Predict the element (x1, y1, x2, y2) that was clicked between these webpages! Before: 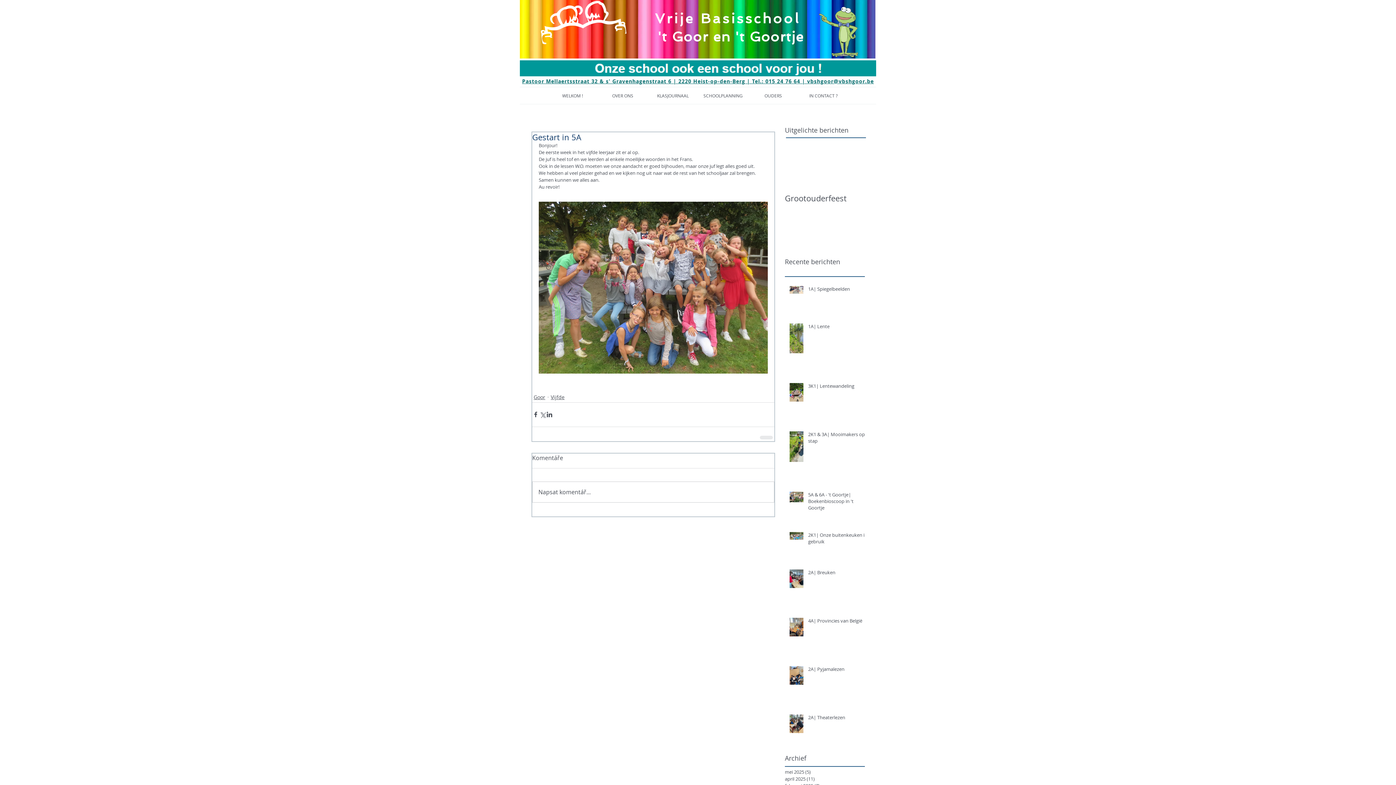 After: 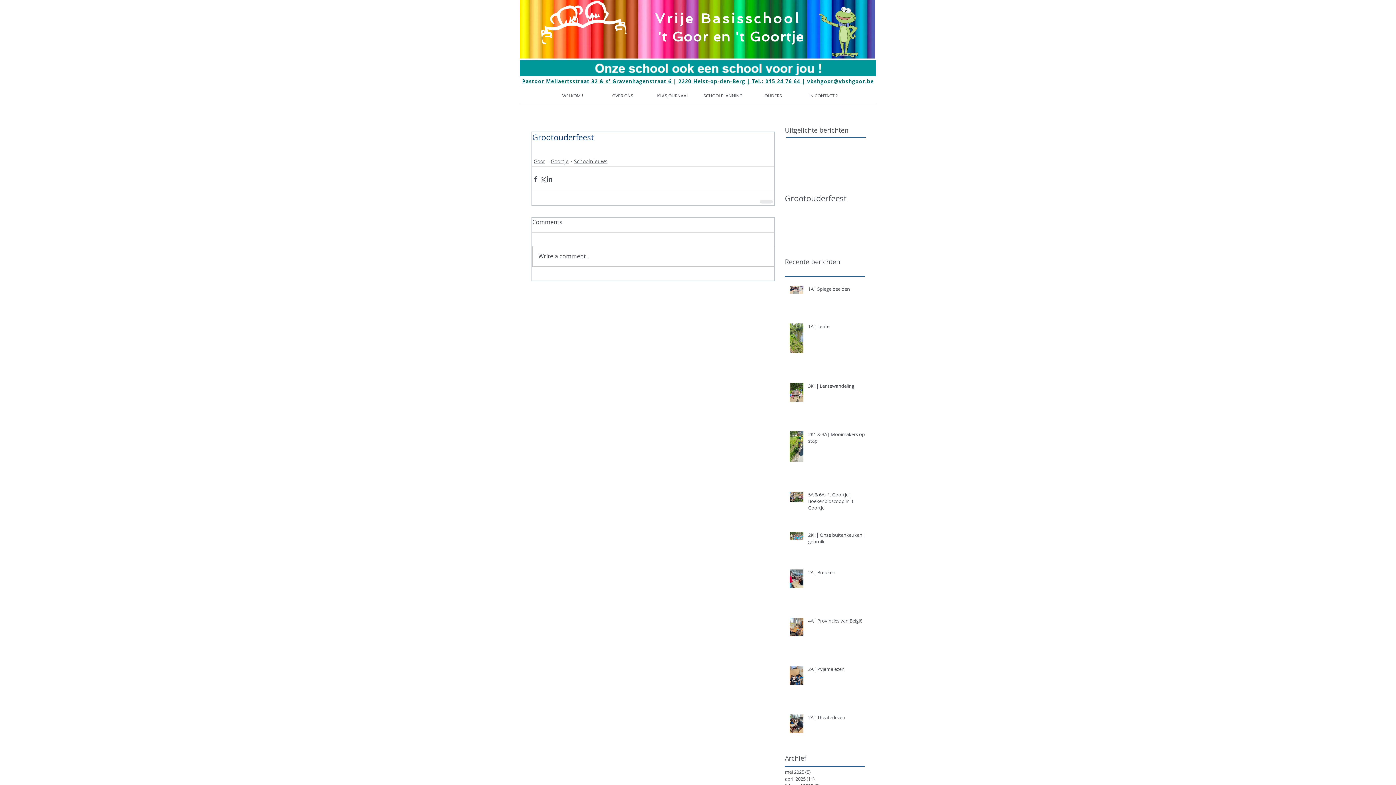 Action: label: Grootouderfeest bbox: (785, 193, 865, 203)